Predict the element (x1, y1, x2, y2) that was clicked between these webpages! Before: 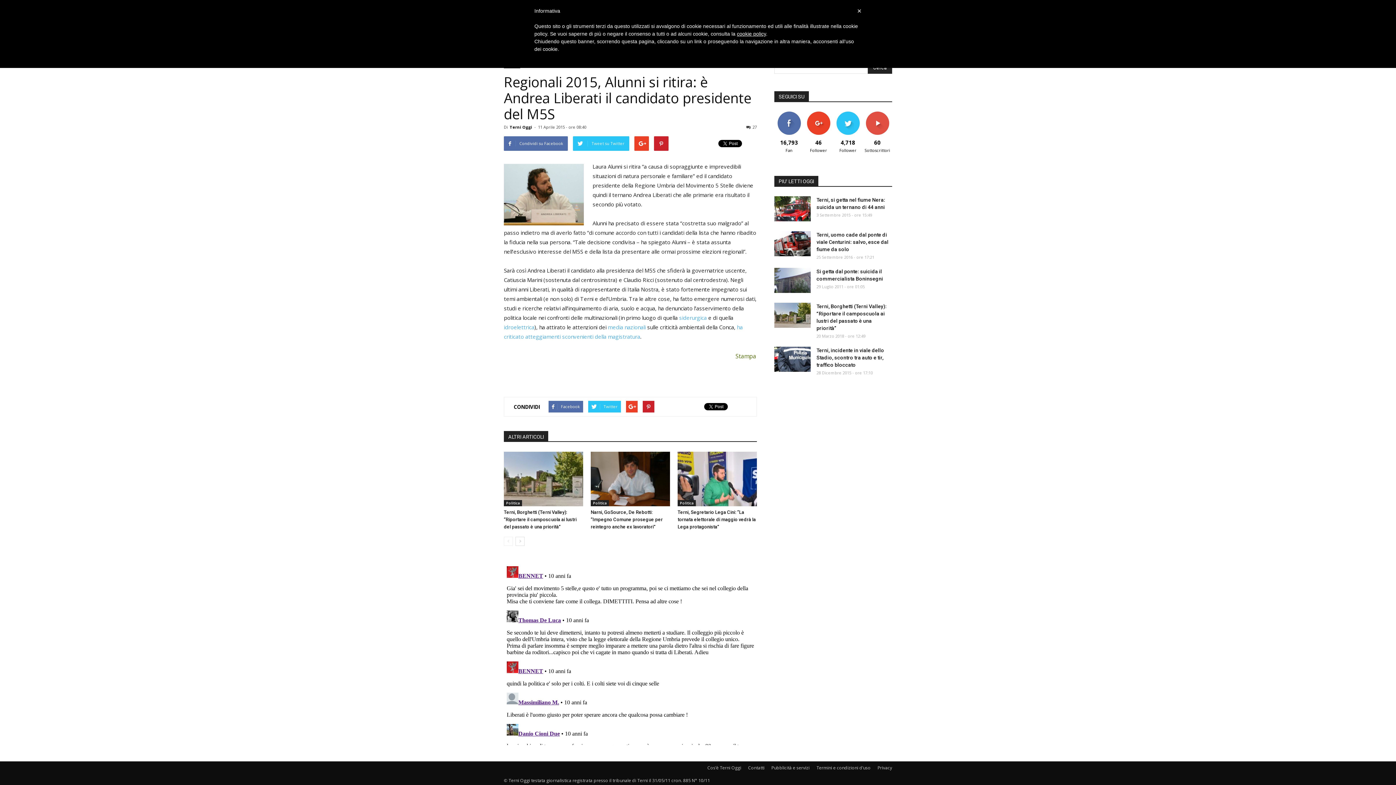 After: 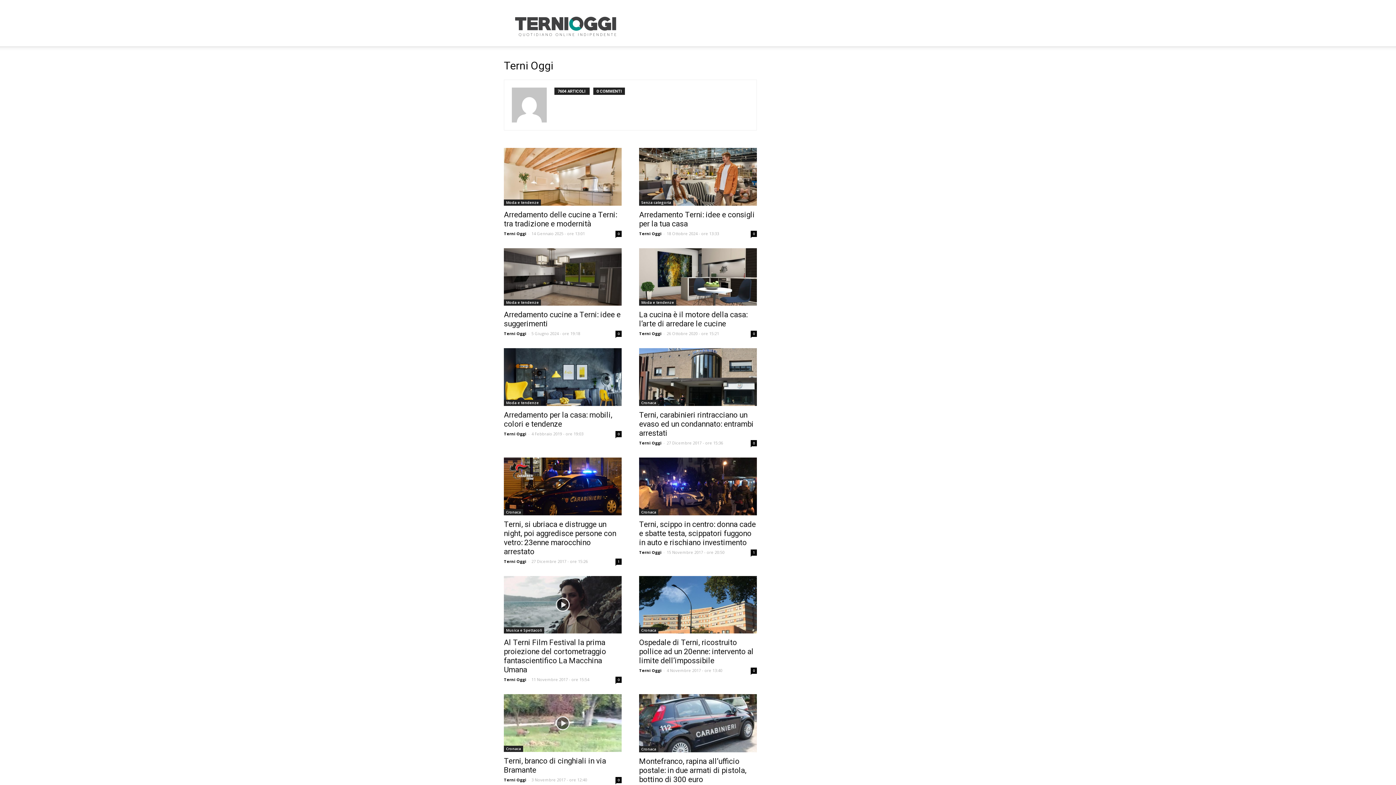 Action: bbox: (509, 124, 532, 129) label: Terni Oggi